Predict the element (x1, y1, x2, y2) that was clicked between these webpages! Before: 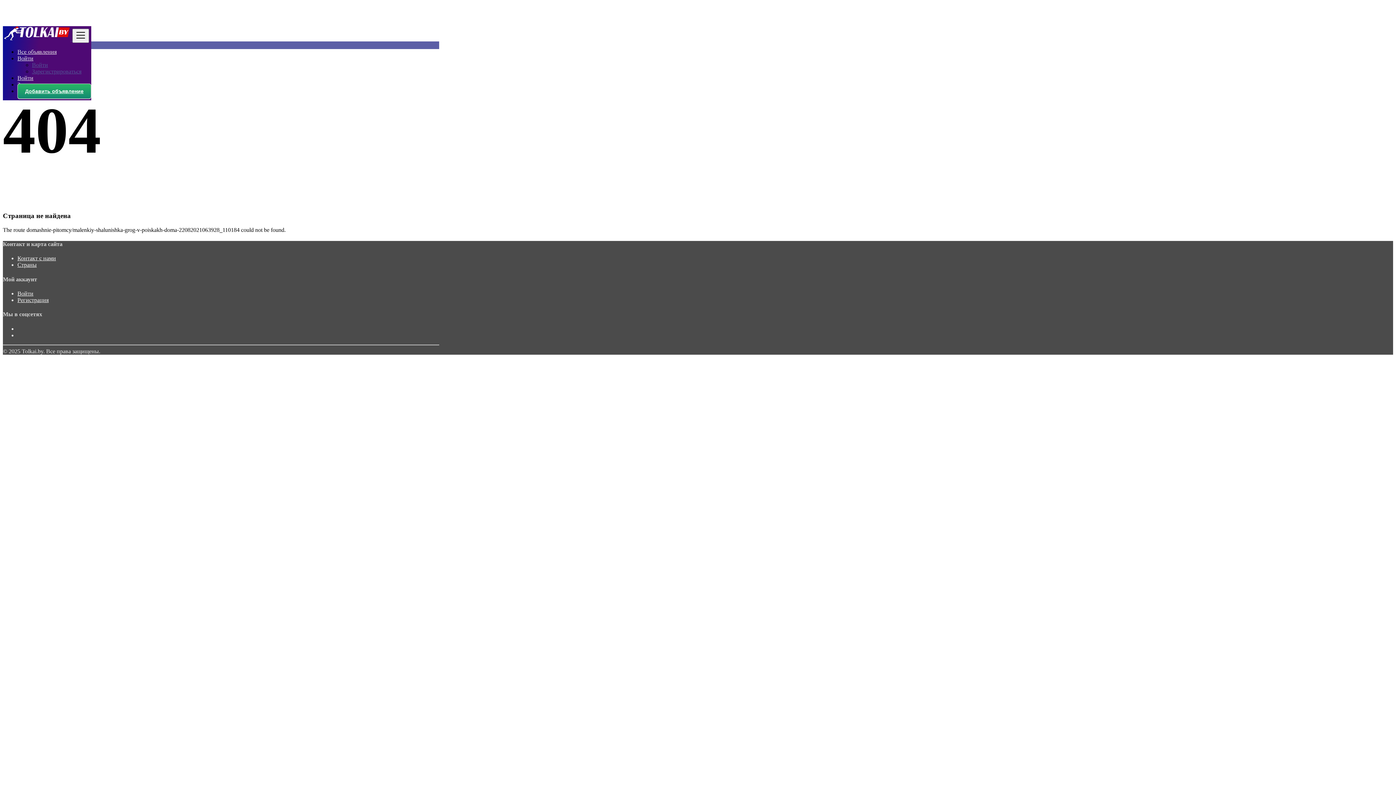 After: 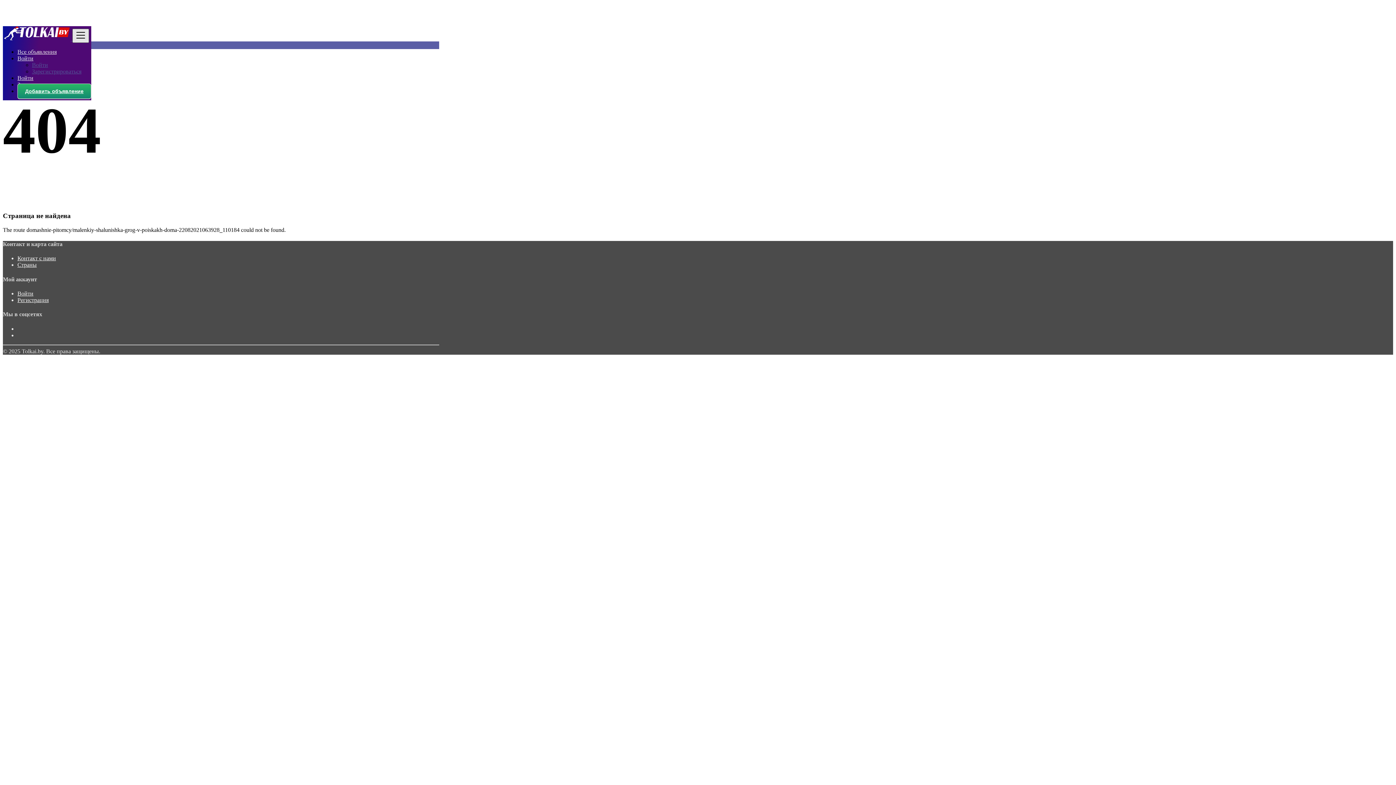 Action: label: Toggle navigation bbox: (72, 28, 88, 42)